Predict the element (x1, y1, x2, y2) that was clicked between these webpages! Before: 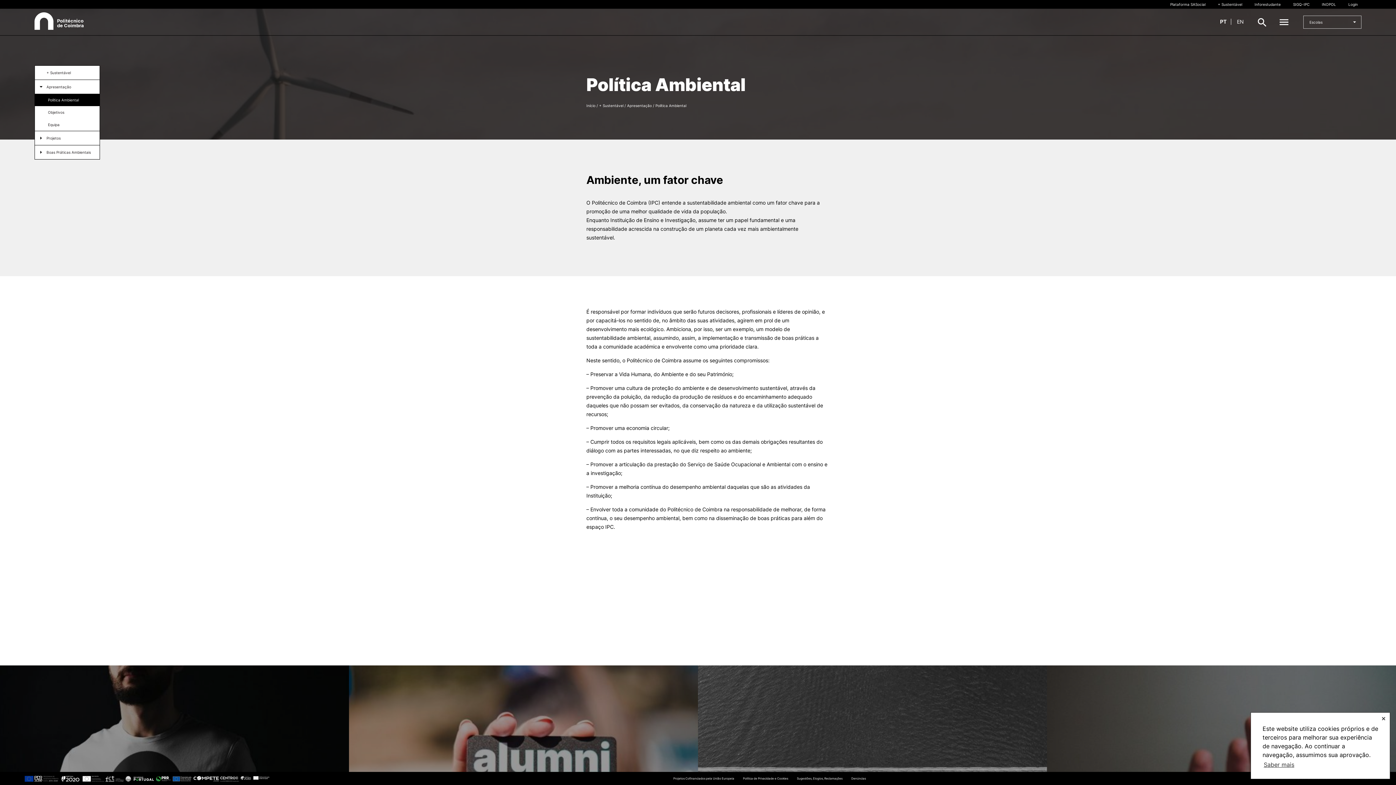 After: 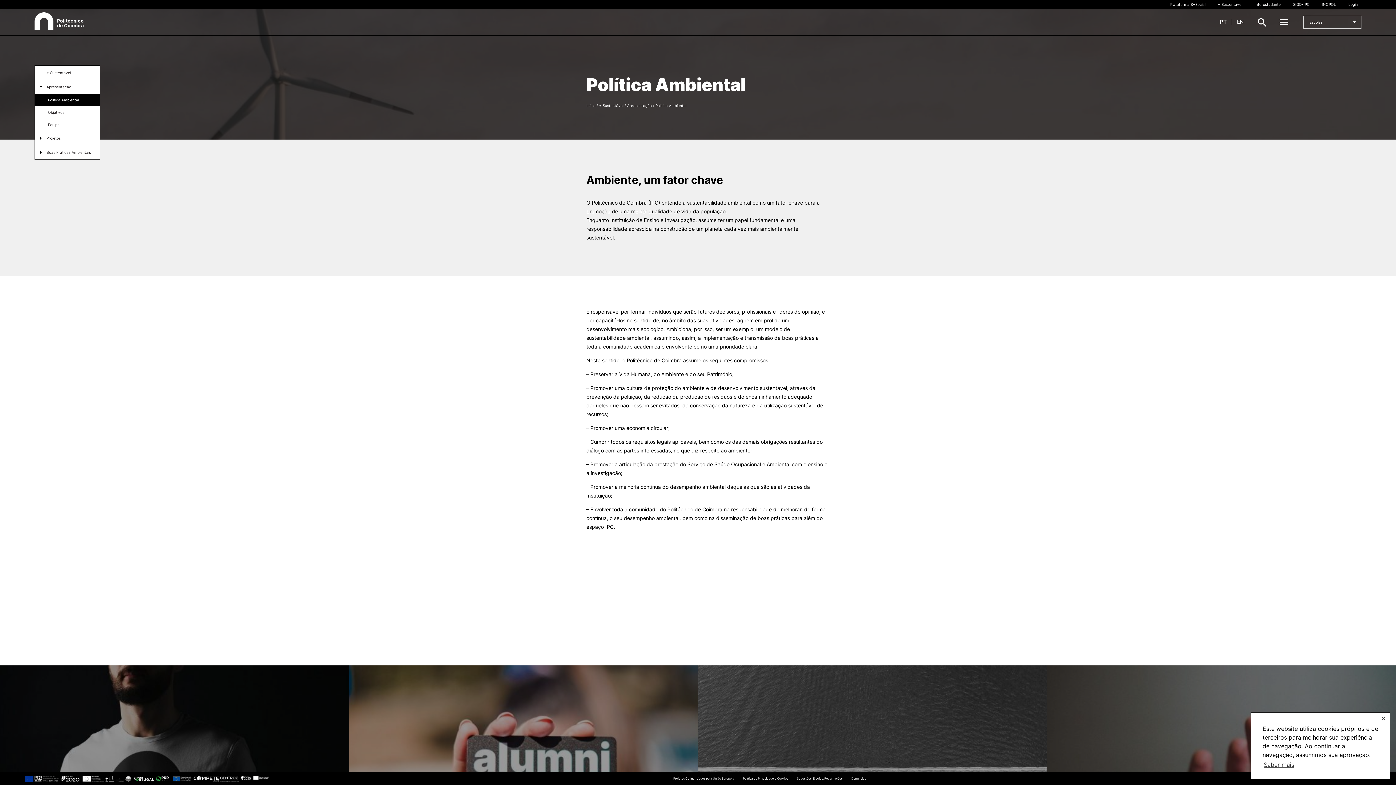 Action: bbox: (218, 774, 269, 780)